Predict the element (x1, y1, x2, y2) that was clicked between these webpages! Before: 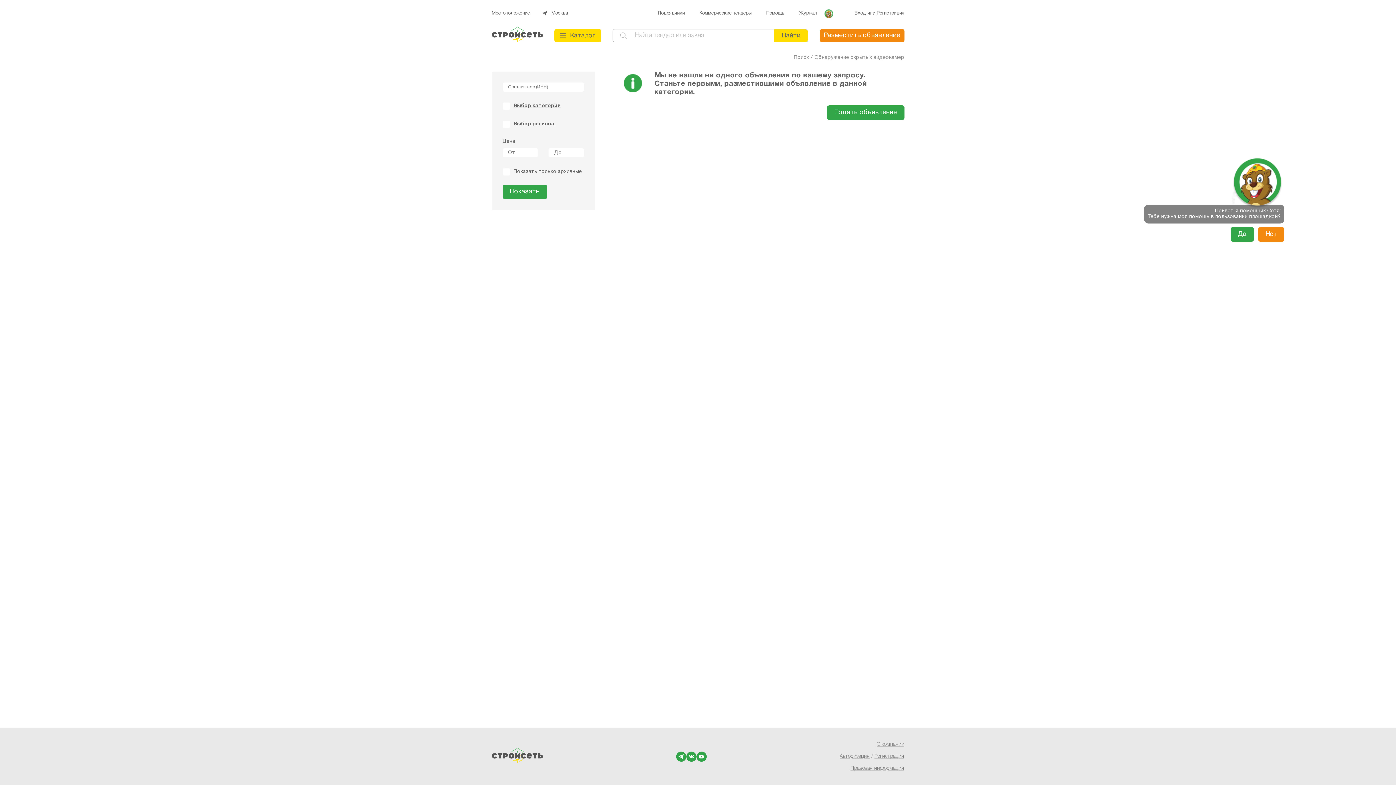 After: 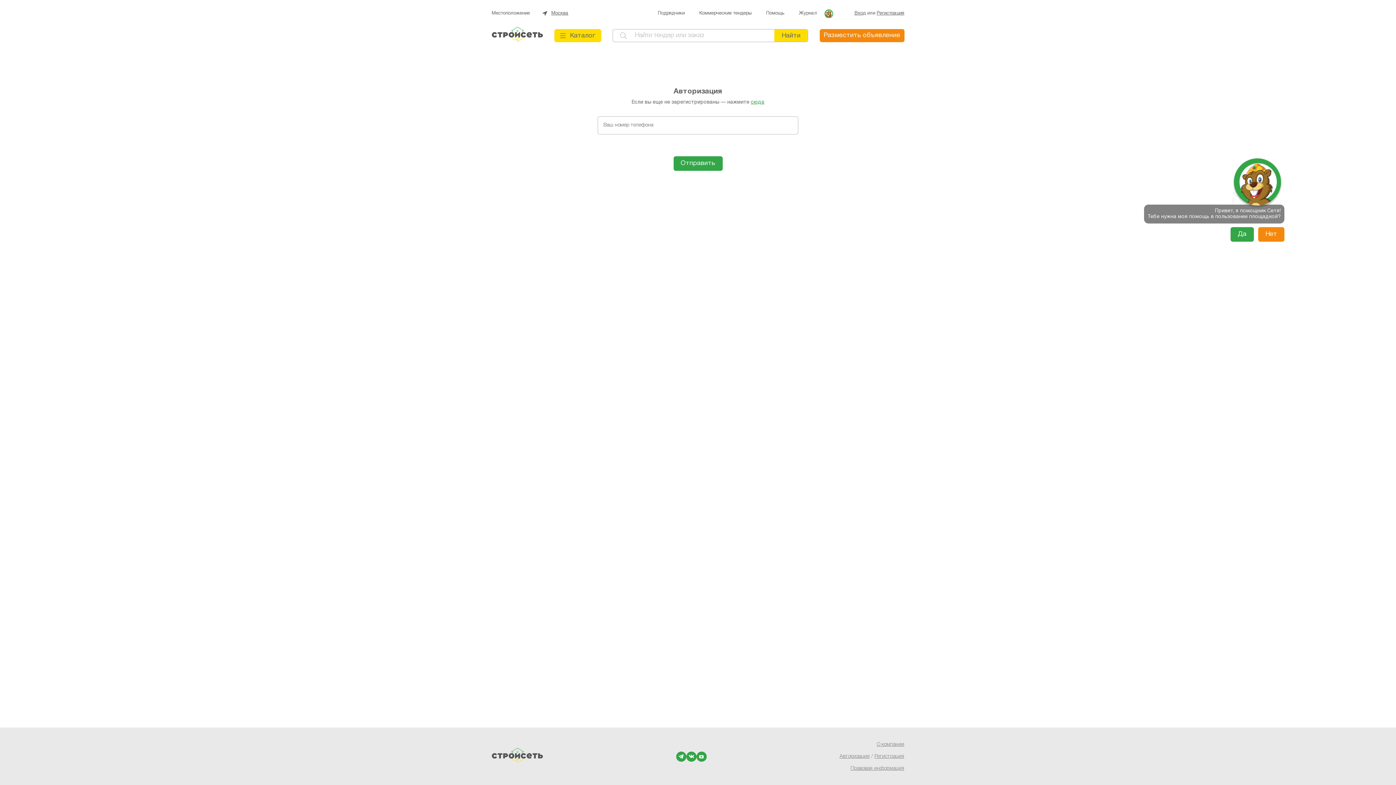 Action: label: Подать объявление bbox: (827, 105, 904, 120)